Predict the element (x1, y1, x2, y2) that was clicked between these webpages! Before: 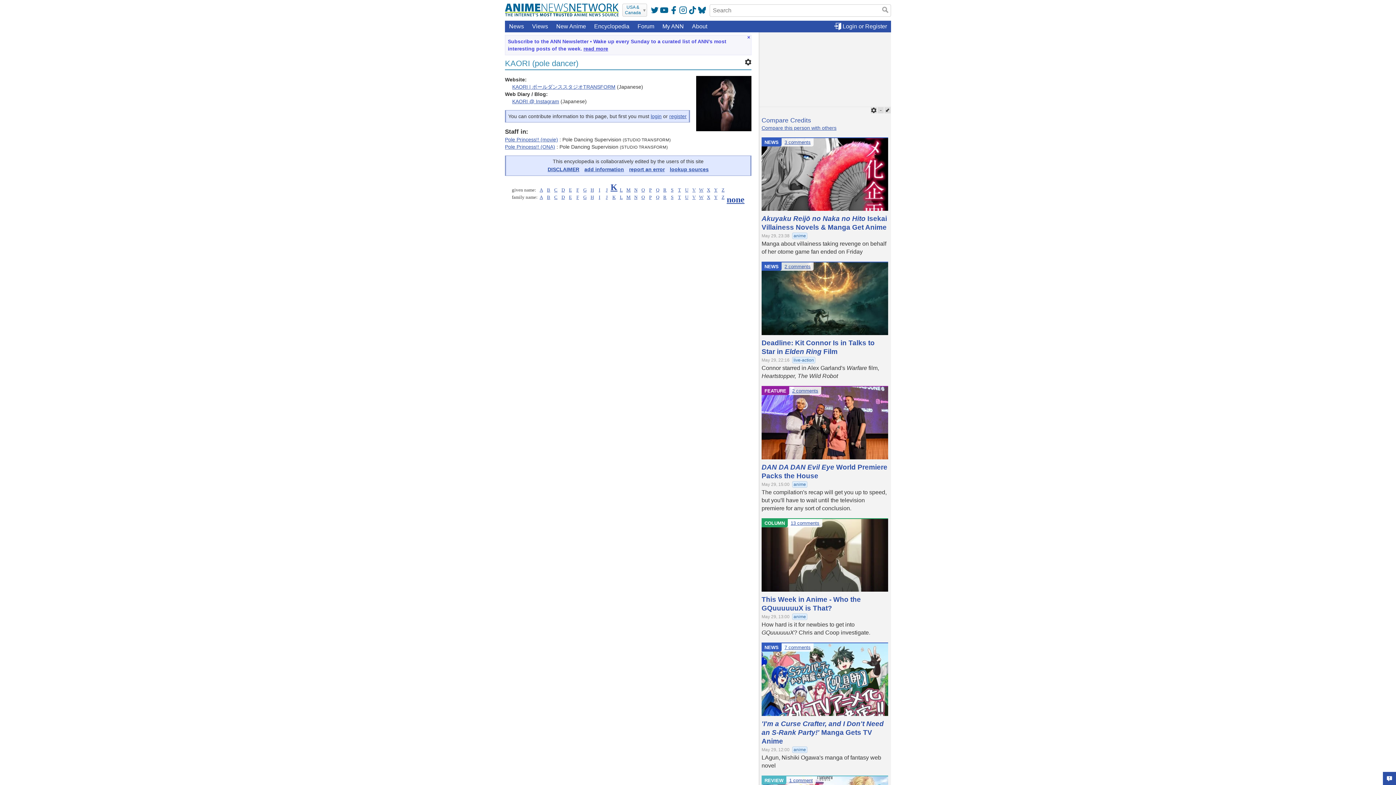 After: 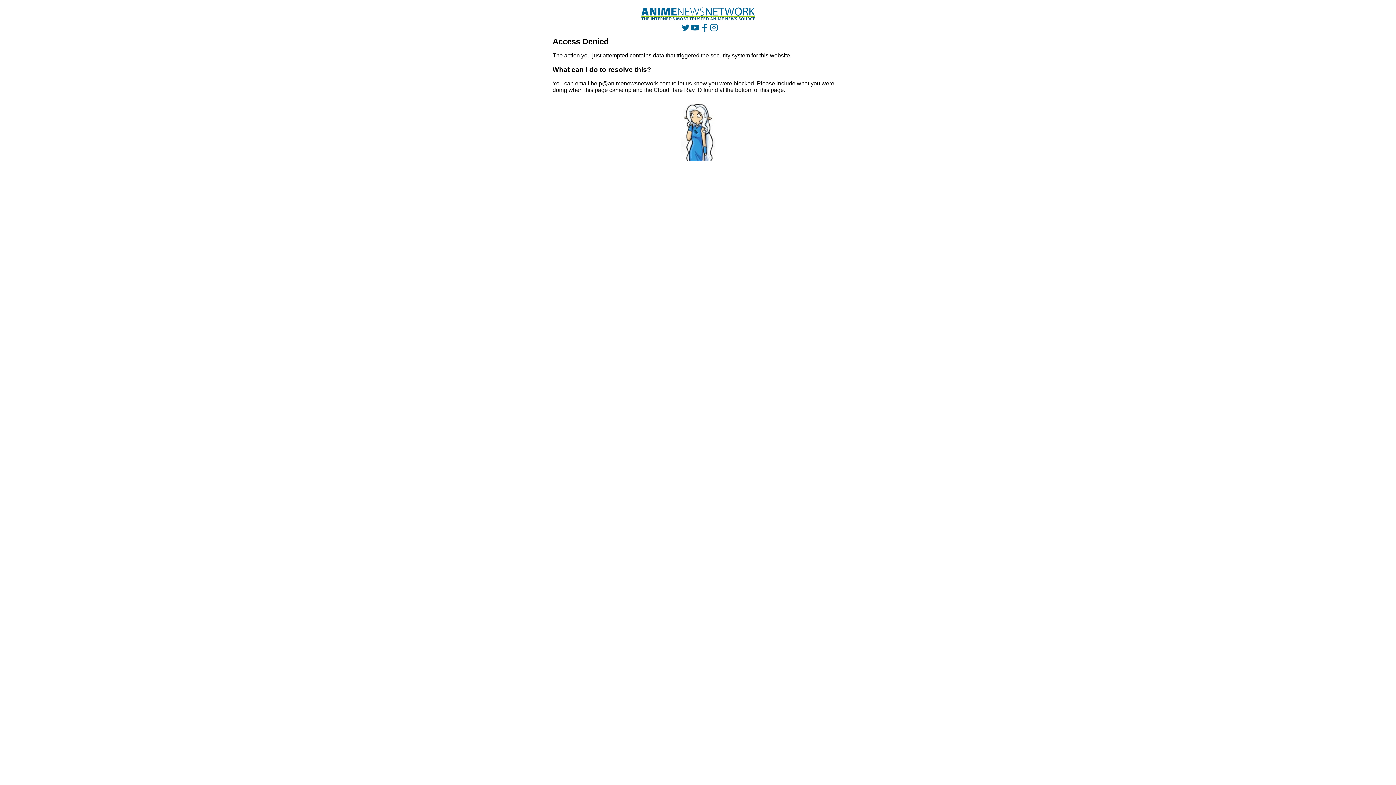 Action: label: 7 comments bbox: (784, 645, 810, 650)